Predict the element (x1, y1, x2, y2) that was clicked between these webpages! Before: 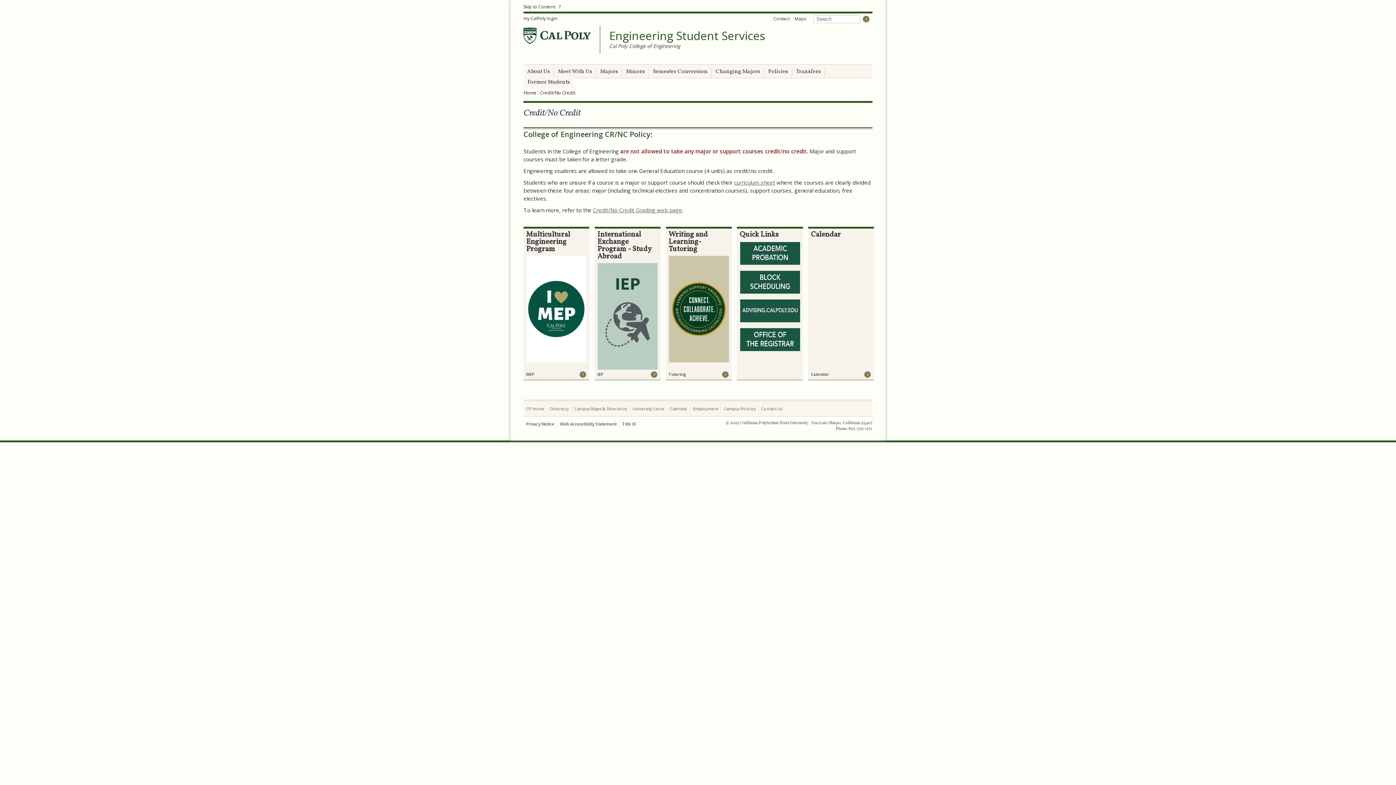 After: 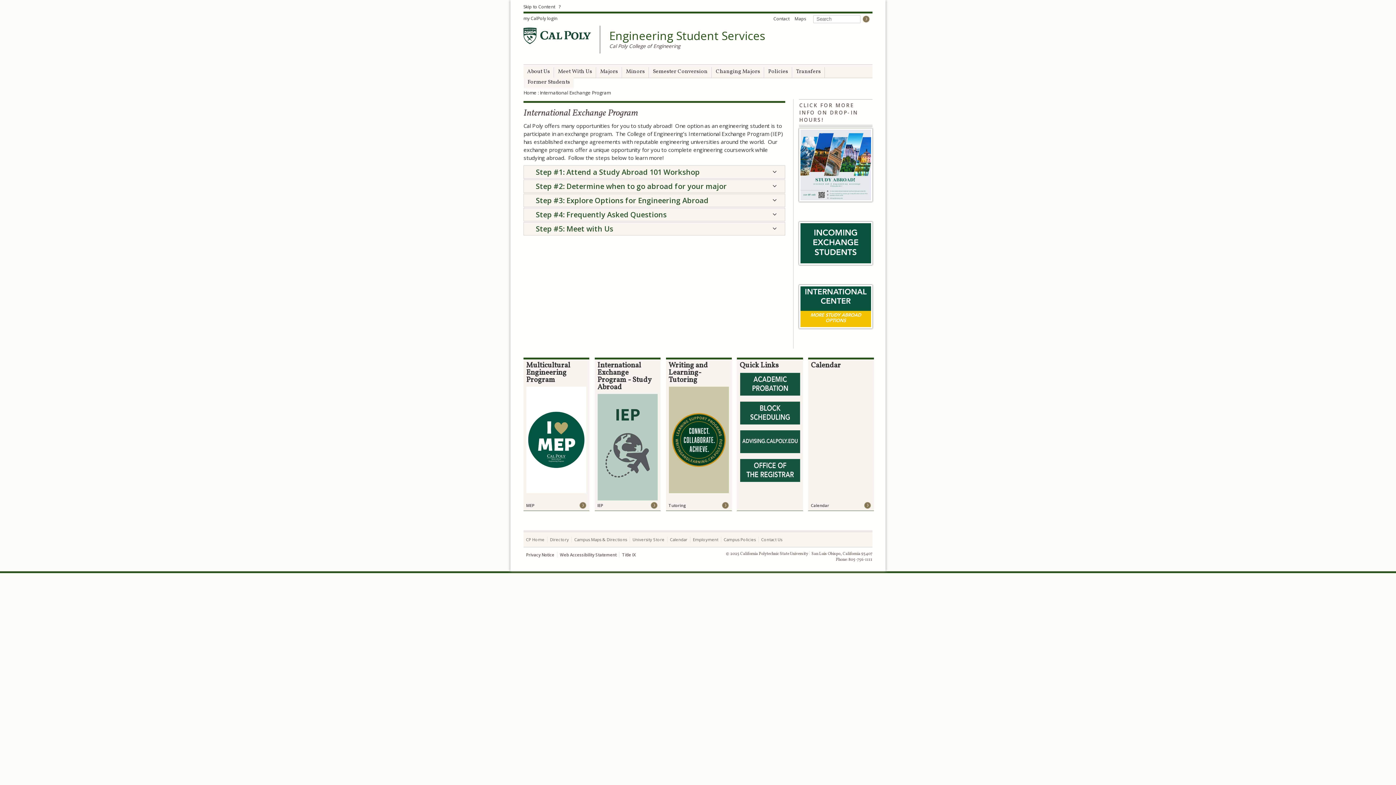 Action: bbox: (594, 263, 660, 369)